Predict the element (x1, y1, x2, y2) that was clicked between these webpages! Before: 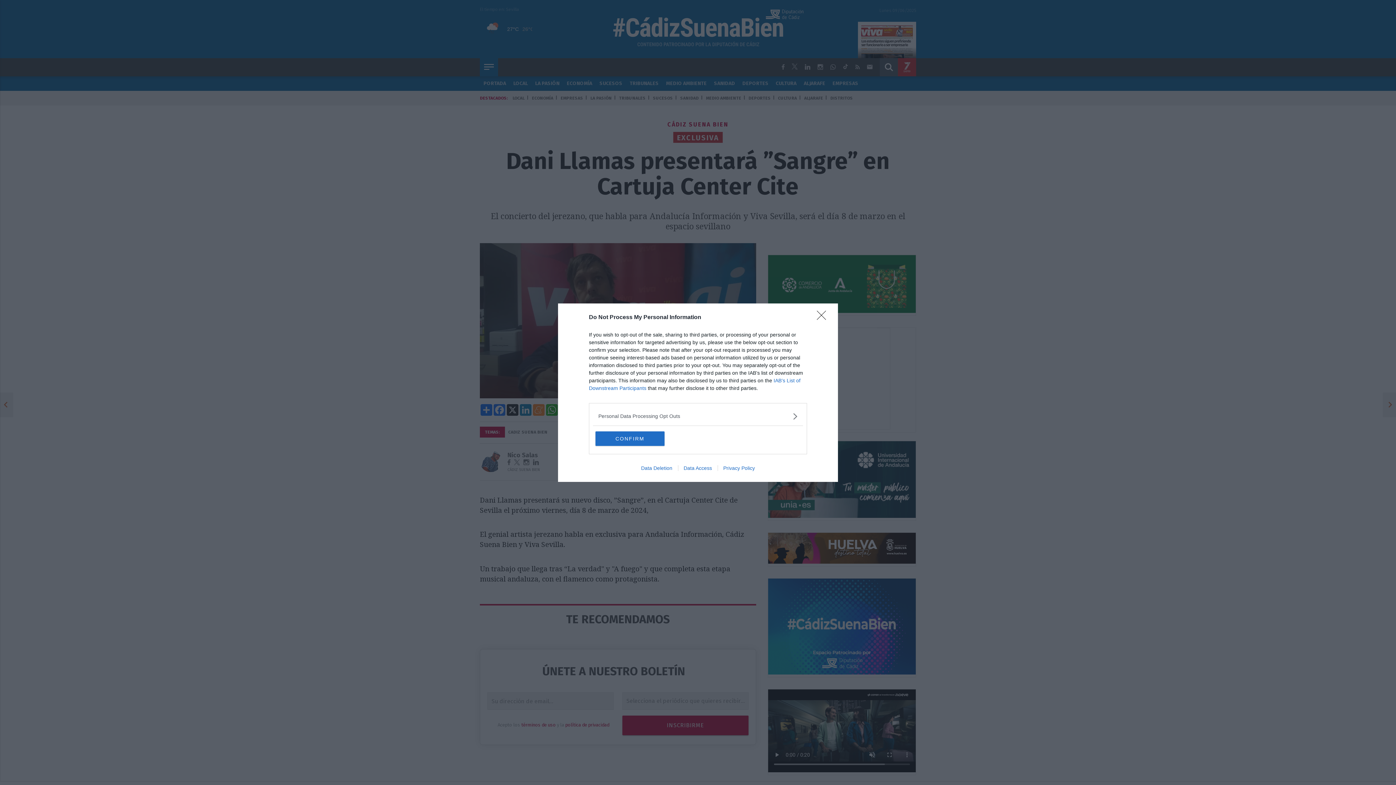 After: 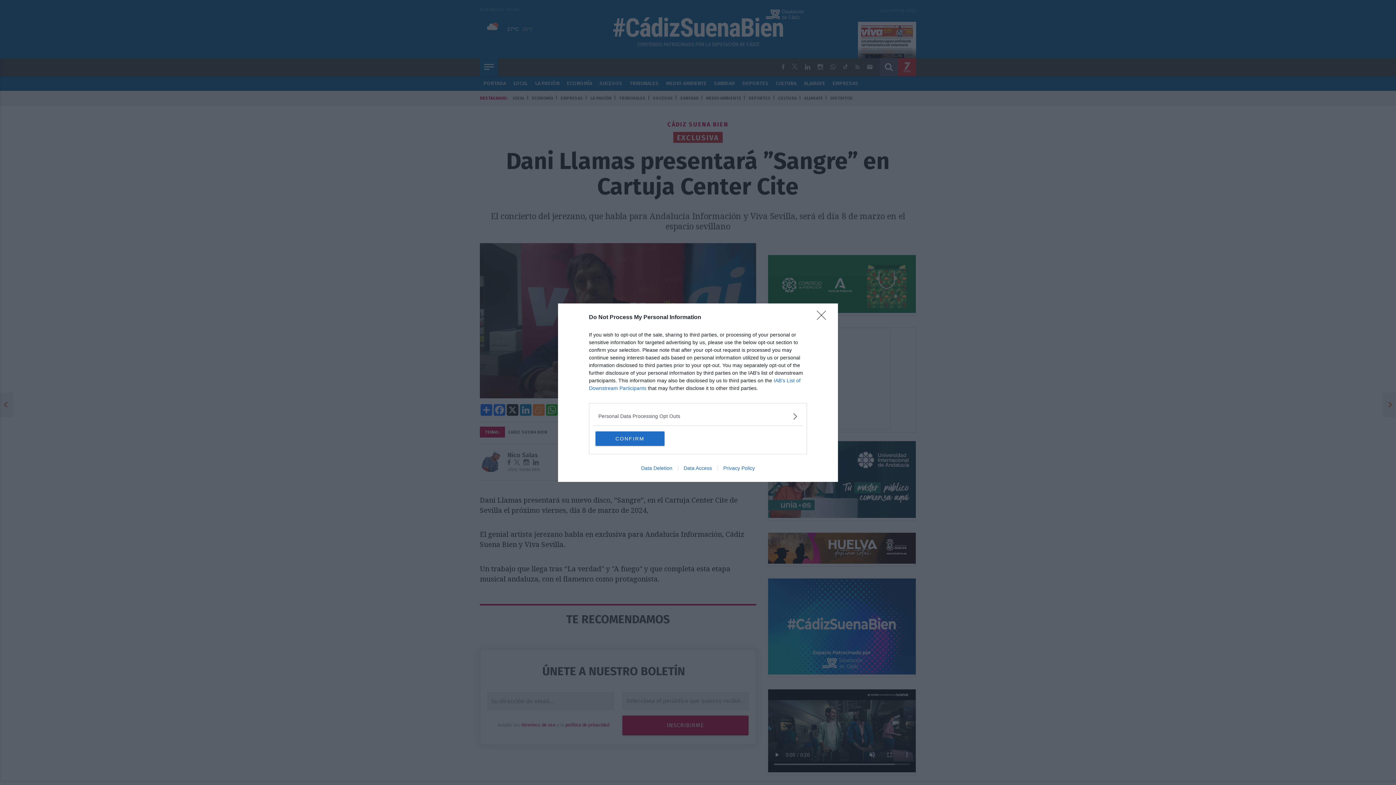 Action: bbox: (635, 465, 678, 471) label: Data Deletion